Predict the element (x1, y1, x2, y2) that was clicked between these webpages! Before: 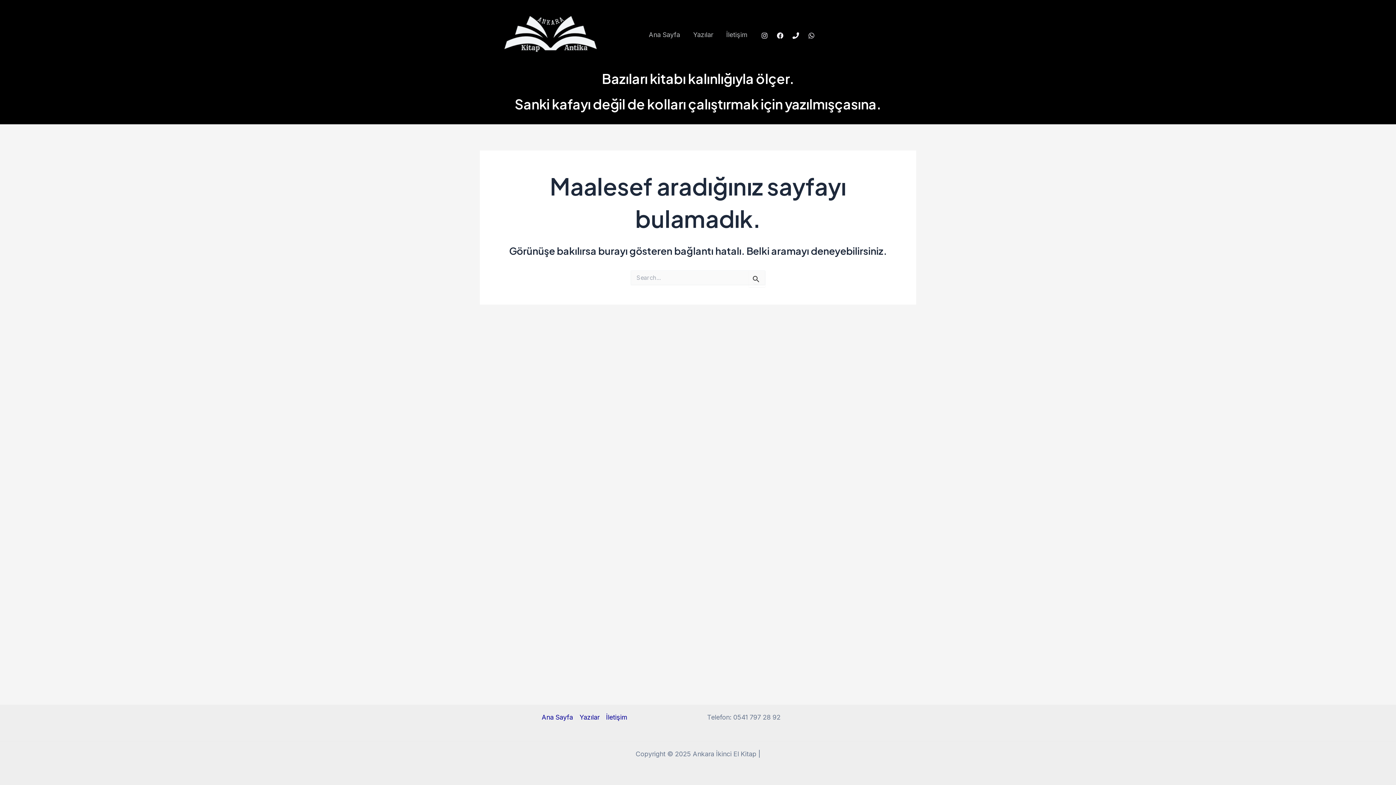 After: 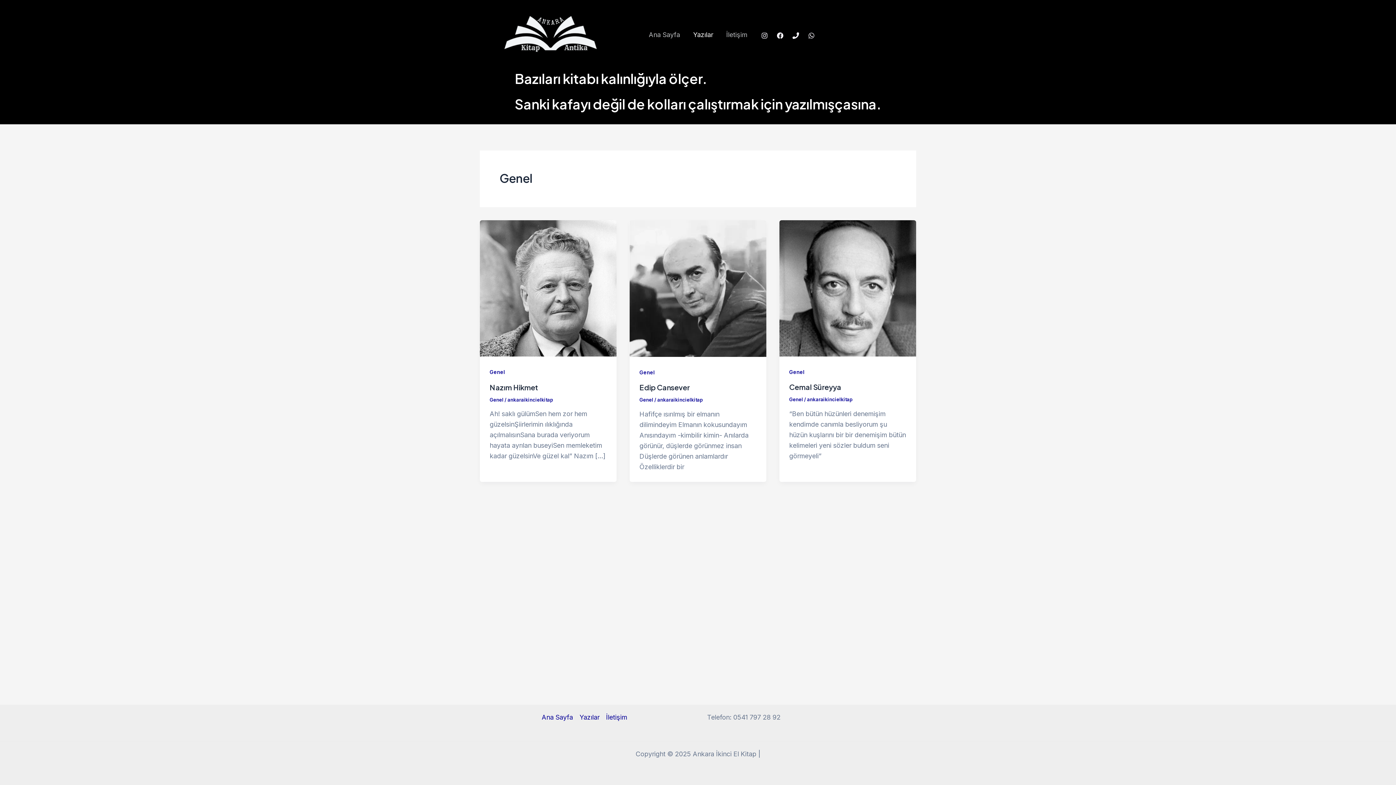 Action: bbox: (576, 712, 602, 722) label: Yazılar